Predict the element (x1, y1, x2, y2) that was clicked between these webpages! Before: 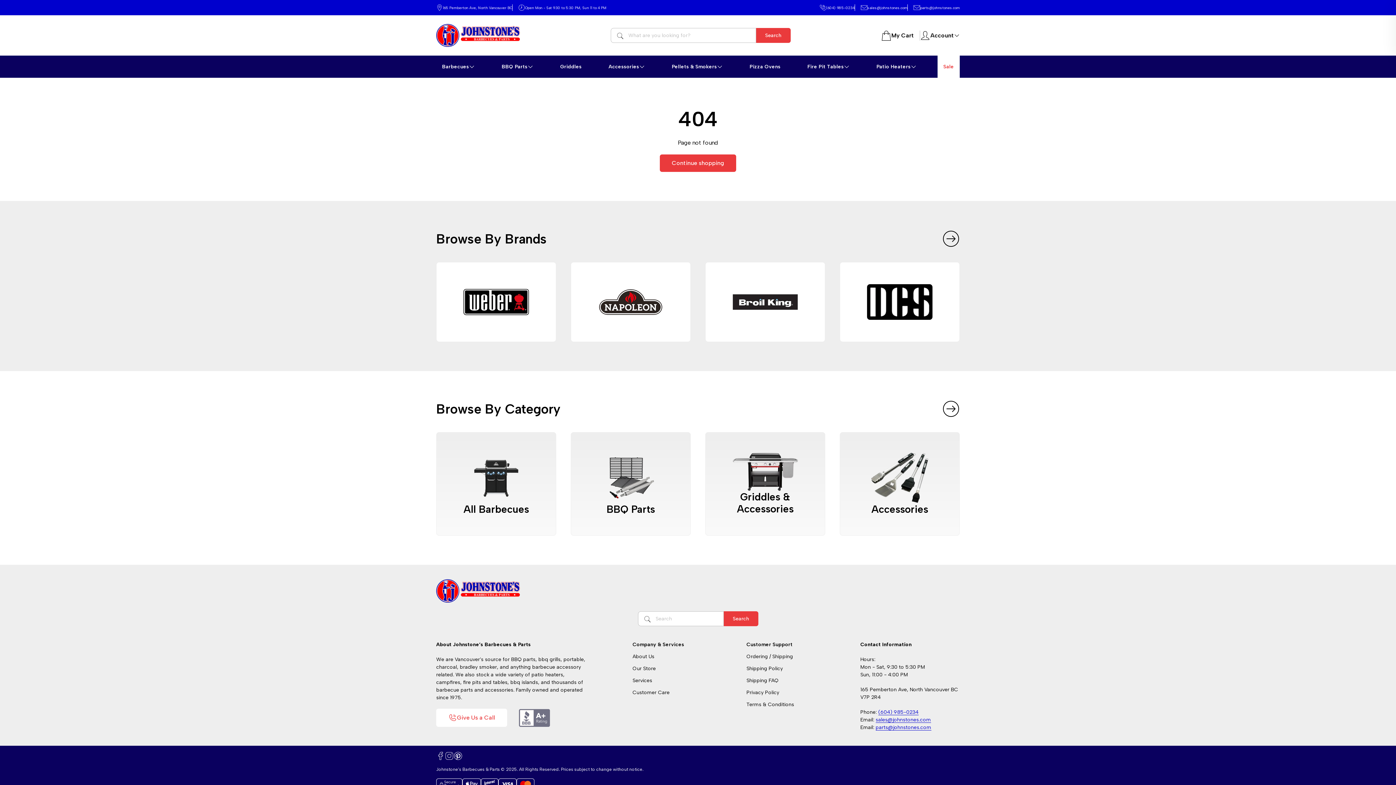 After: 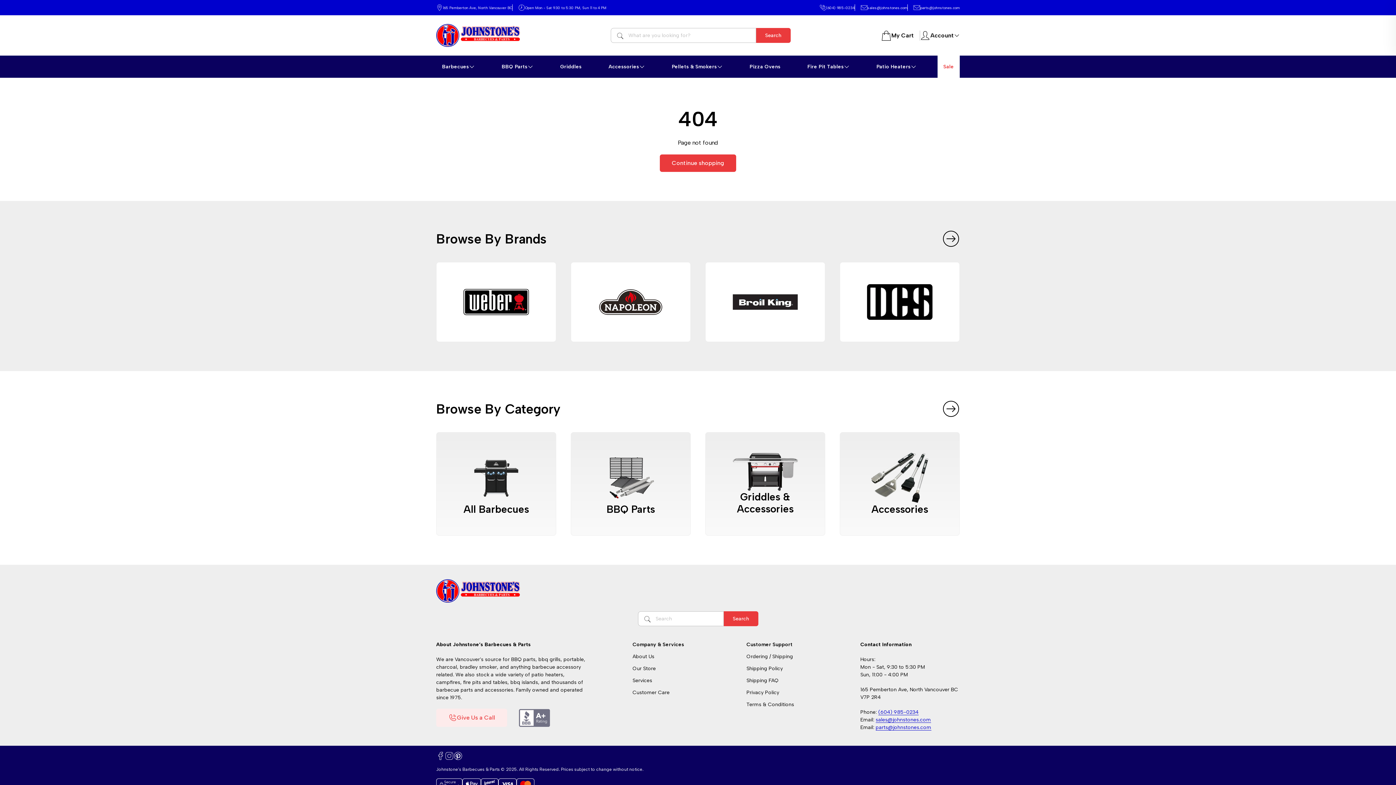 Action: label: Give Us a Call bbox: (436, 708, 507, 727)